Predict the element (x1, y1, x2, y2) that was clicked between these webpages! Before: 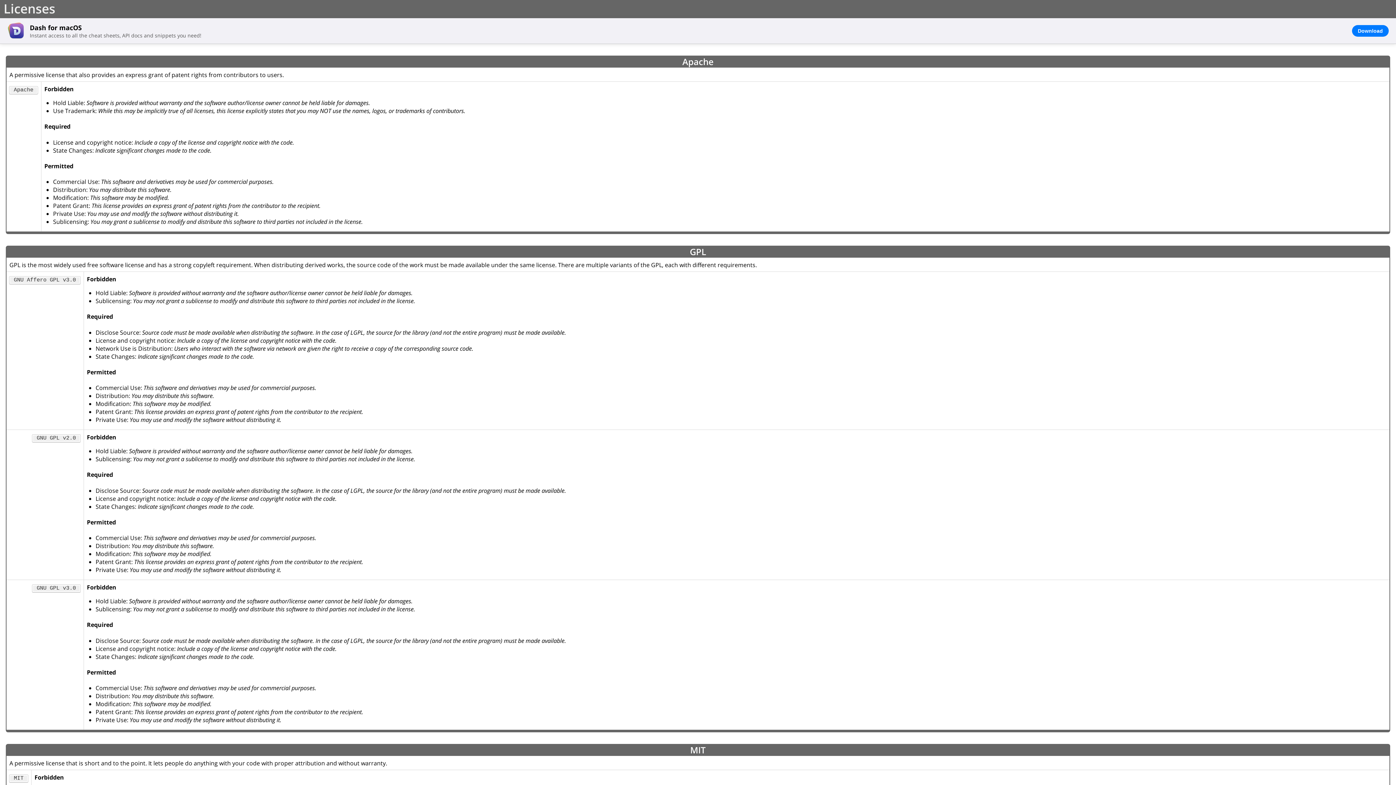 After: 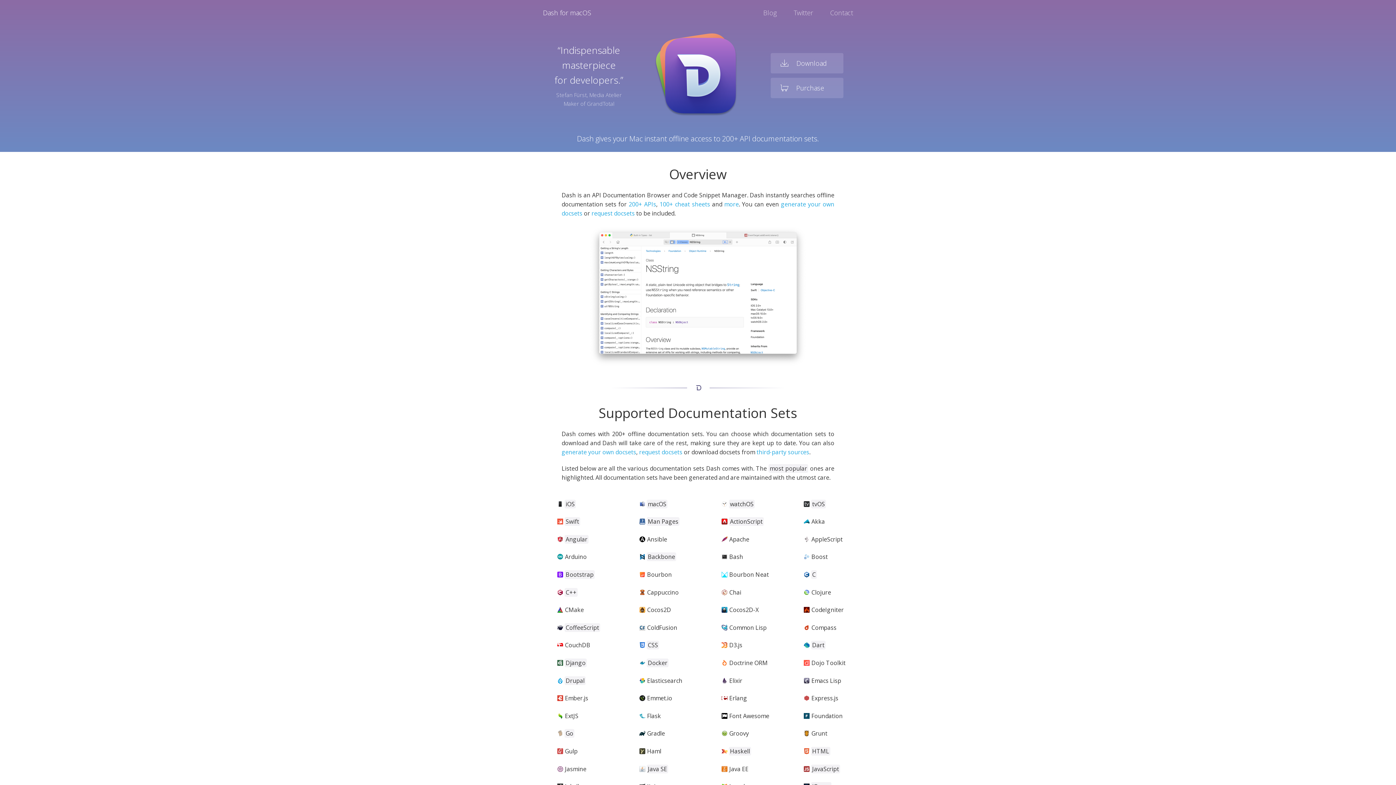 Action: bbox: (0, 18, 1396, 44) label: Dash for macOS
Instant access to all the cheat sheets, API docs and snippets you need!
Download